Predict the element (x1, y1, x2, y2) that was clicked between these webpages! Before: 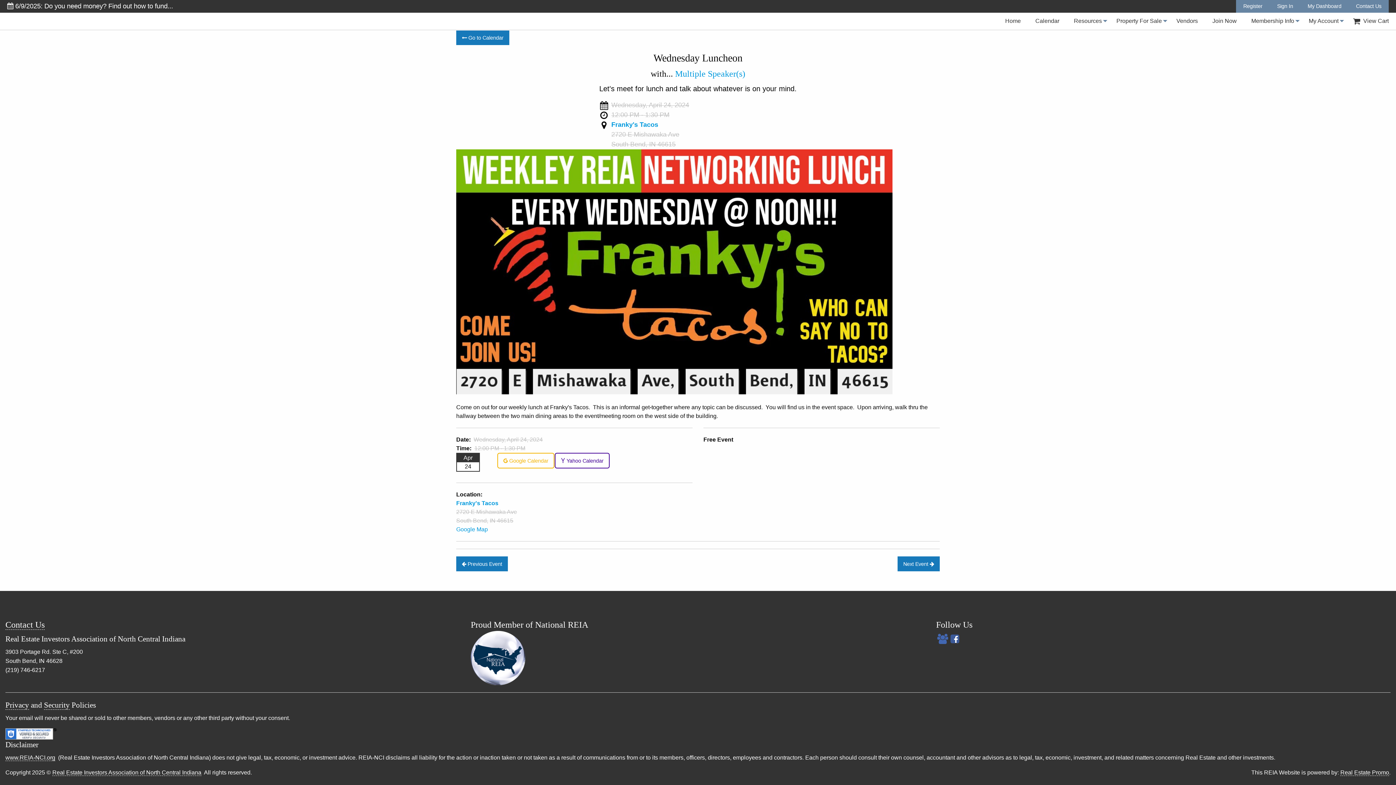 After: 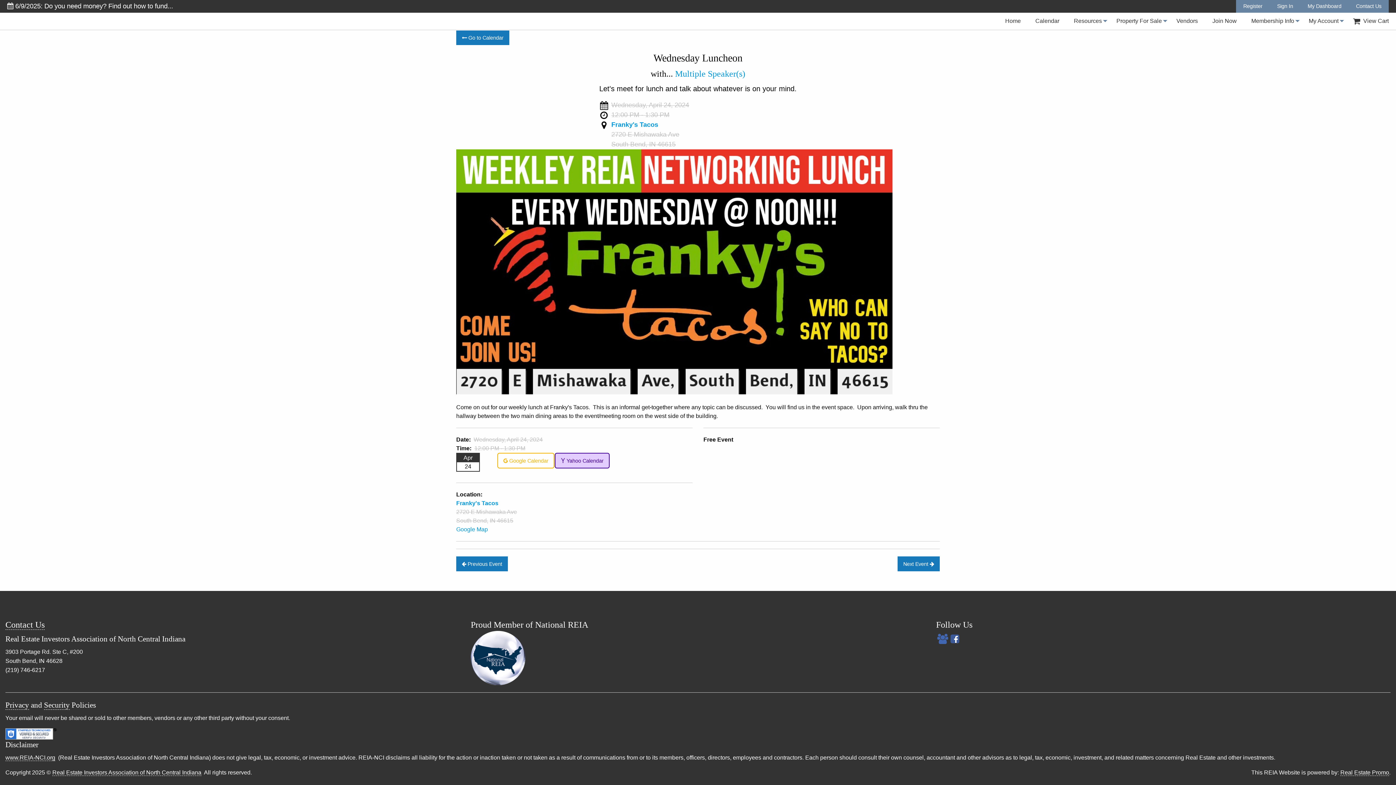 Action: bbox: (554, 453, 609, 468) label:  Yahoo Calendar